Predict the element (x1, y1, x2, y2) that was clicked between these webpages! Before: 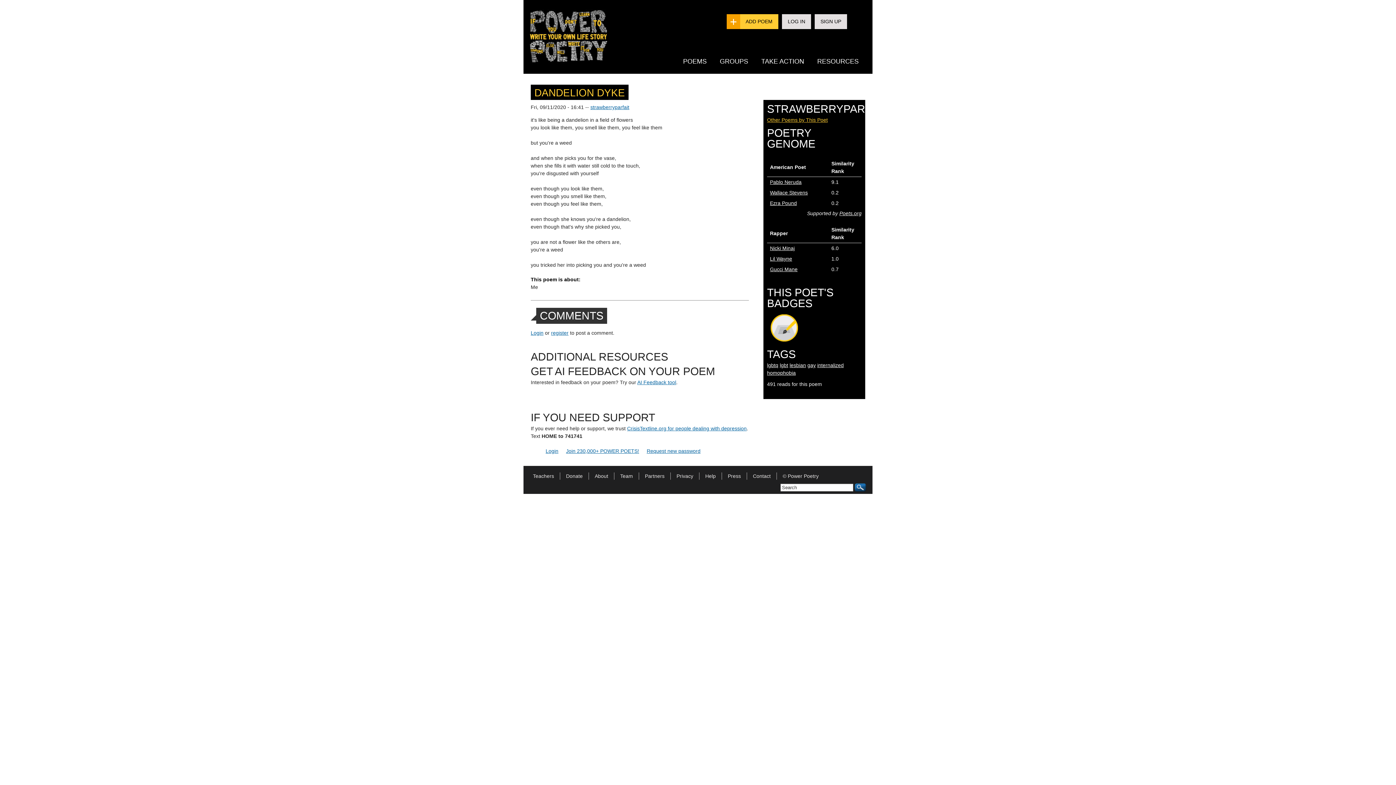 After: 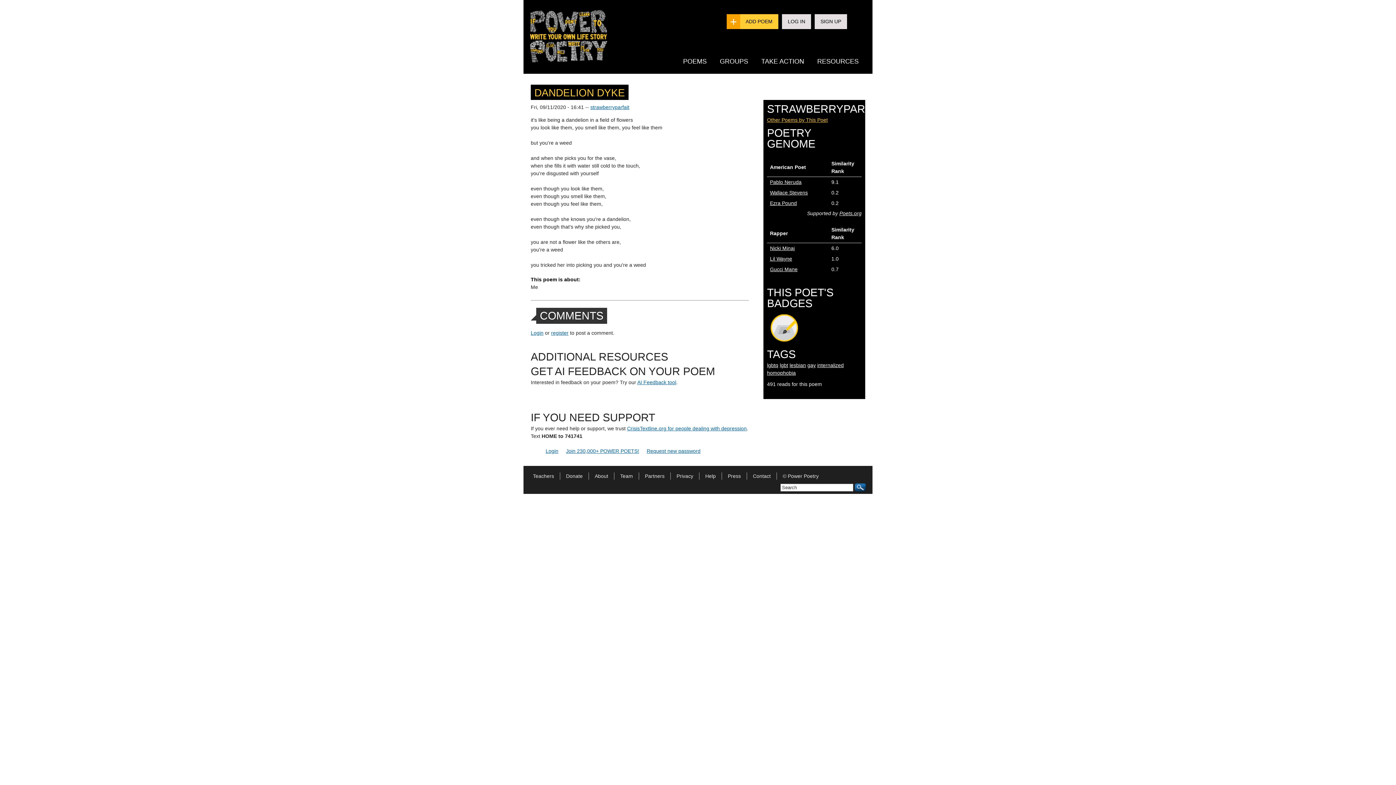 Action: label: Ezra Pound bbox: (770, 200, 797, 206)